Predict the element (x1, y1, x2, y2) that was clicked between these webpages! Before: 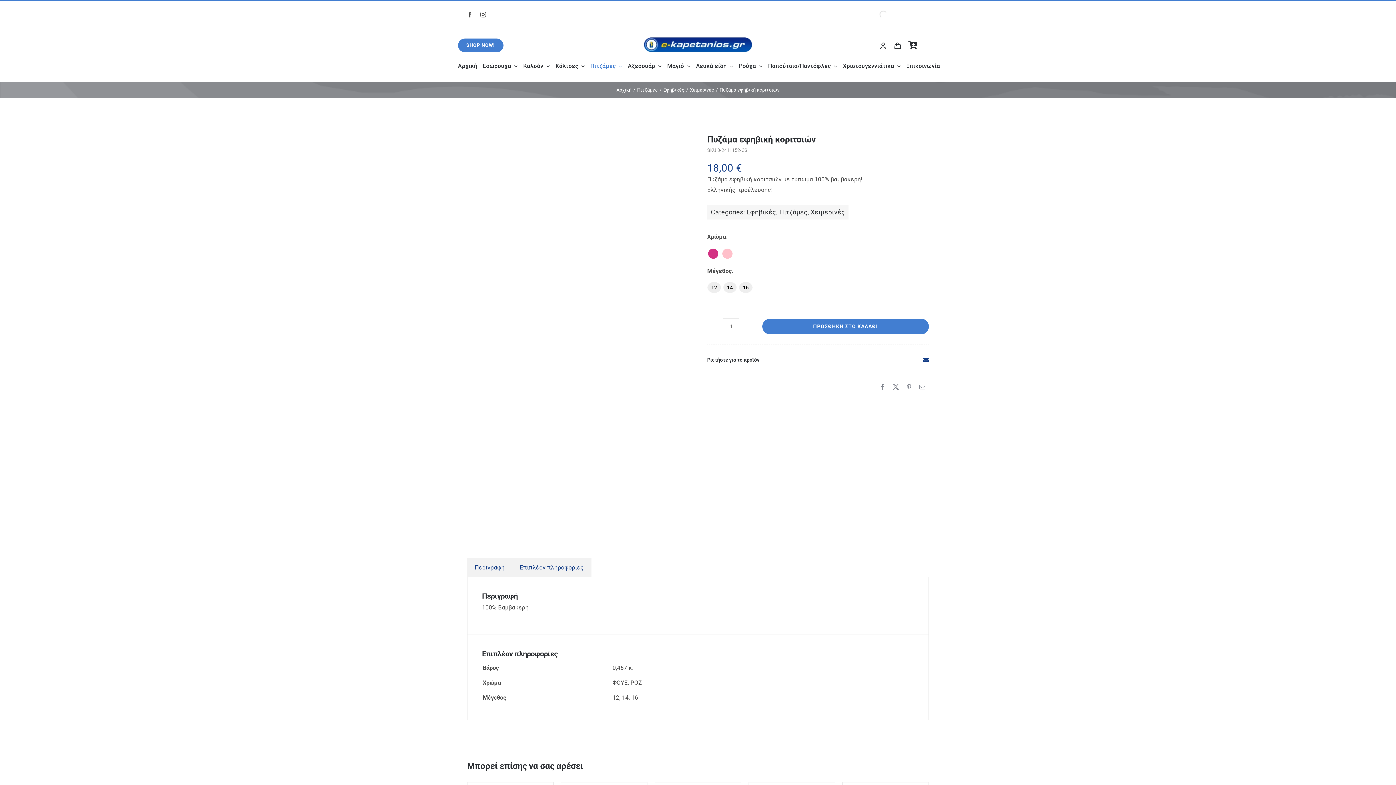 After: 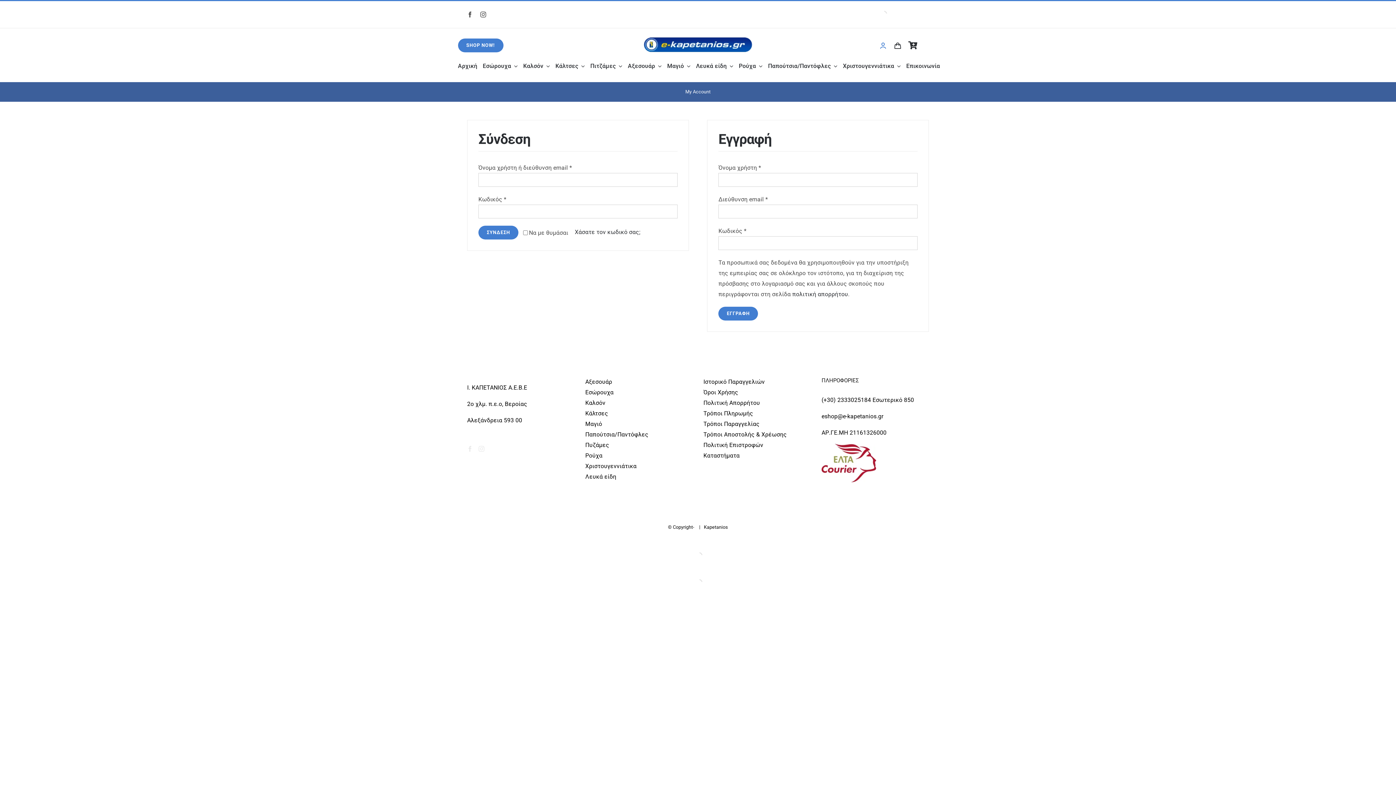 Action: bbox: (879, 33, 887, 57)